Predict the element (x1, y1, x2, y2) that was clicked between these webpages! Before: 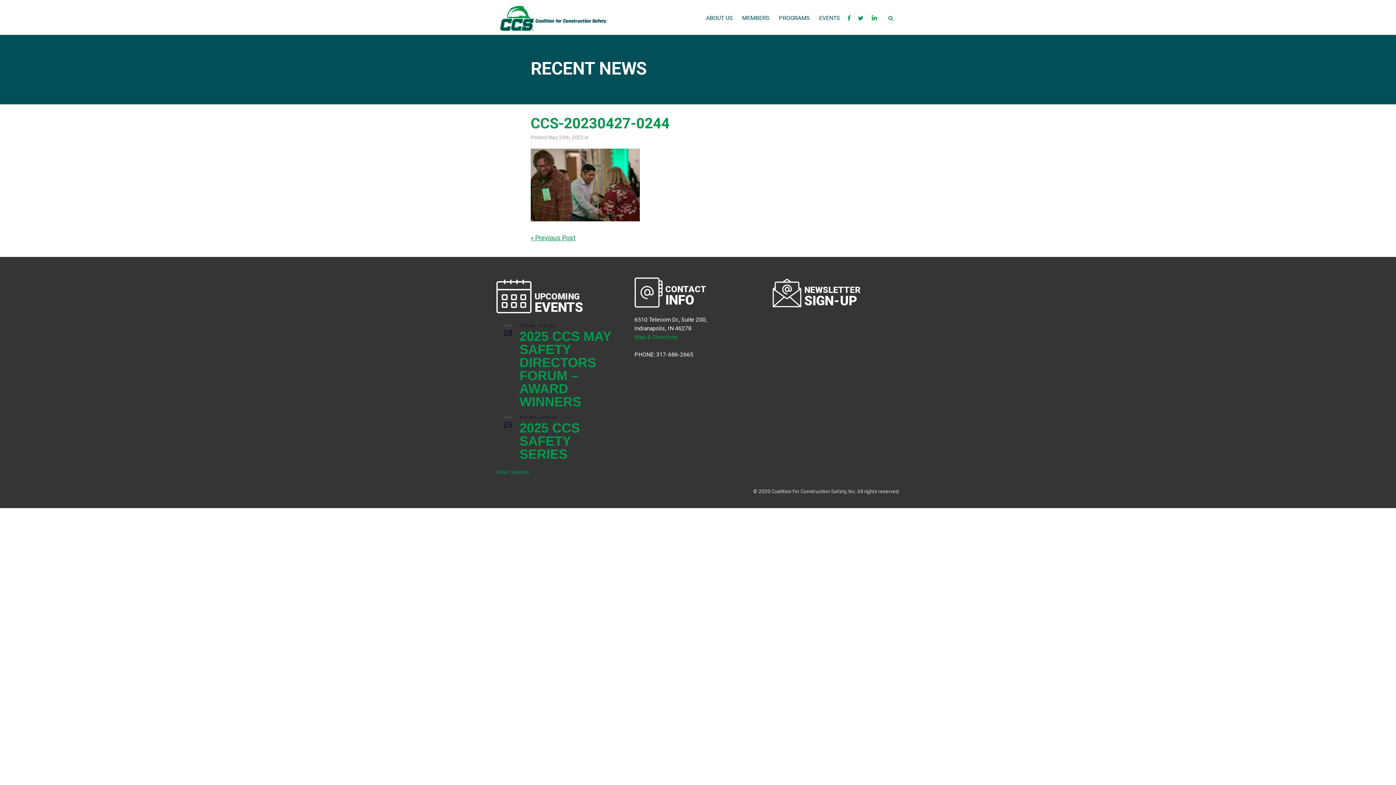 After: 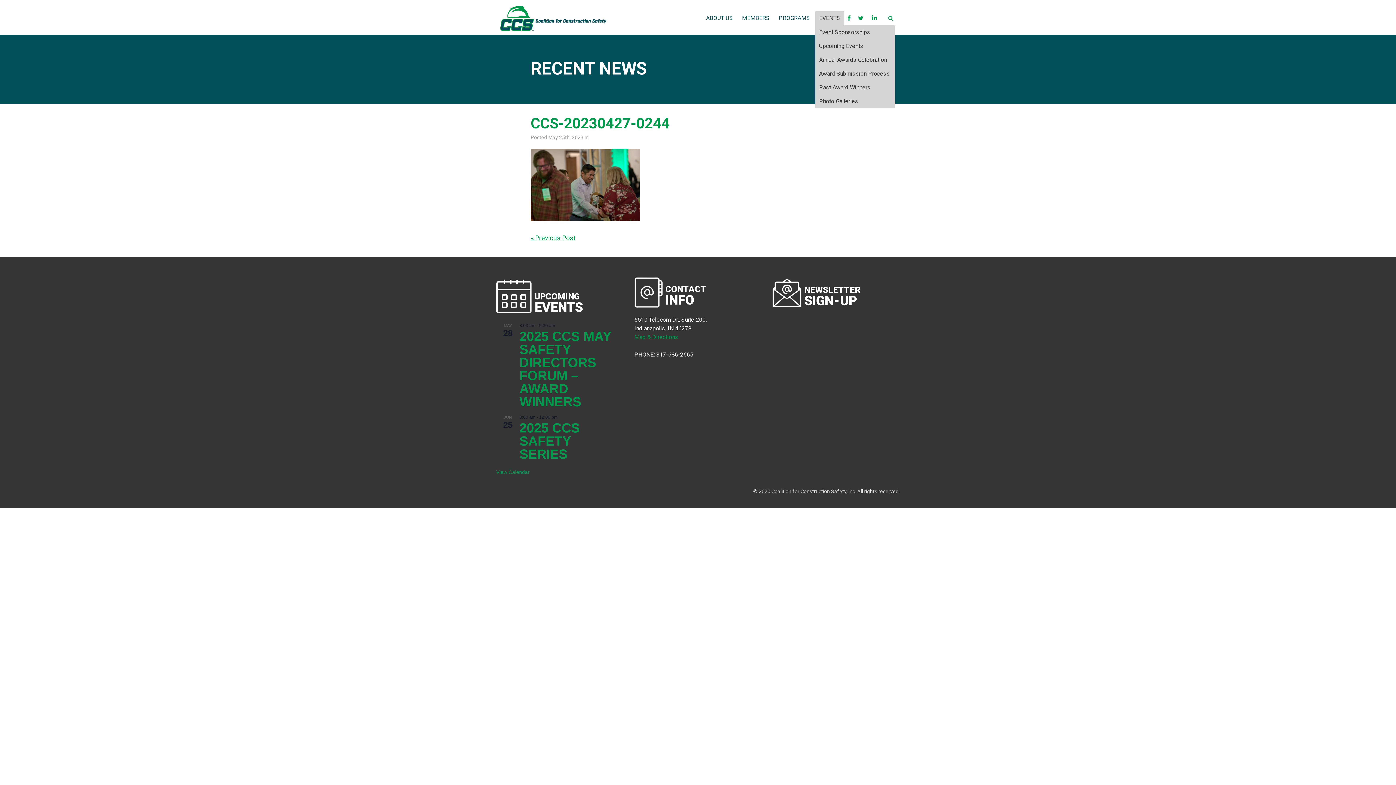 Action: label: EVENTS bbox: (815, 10, 844, 25)